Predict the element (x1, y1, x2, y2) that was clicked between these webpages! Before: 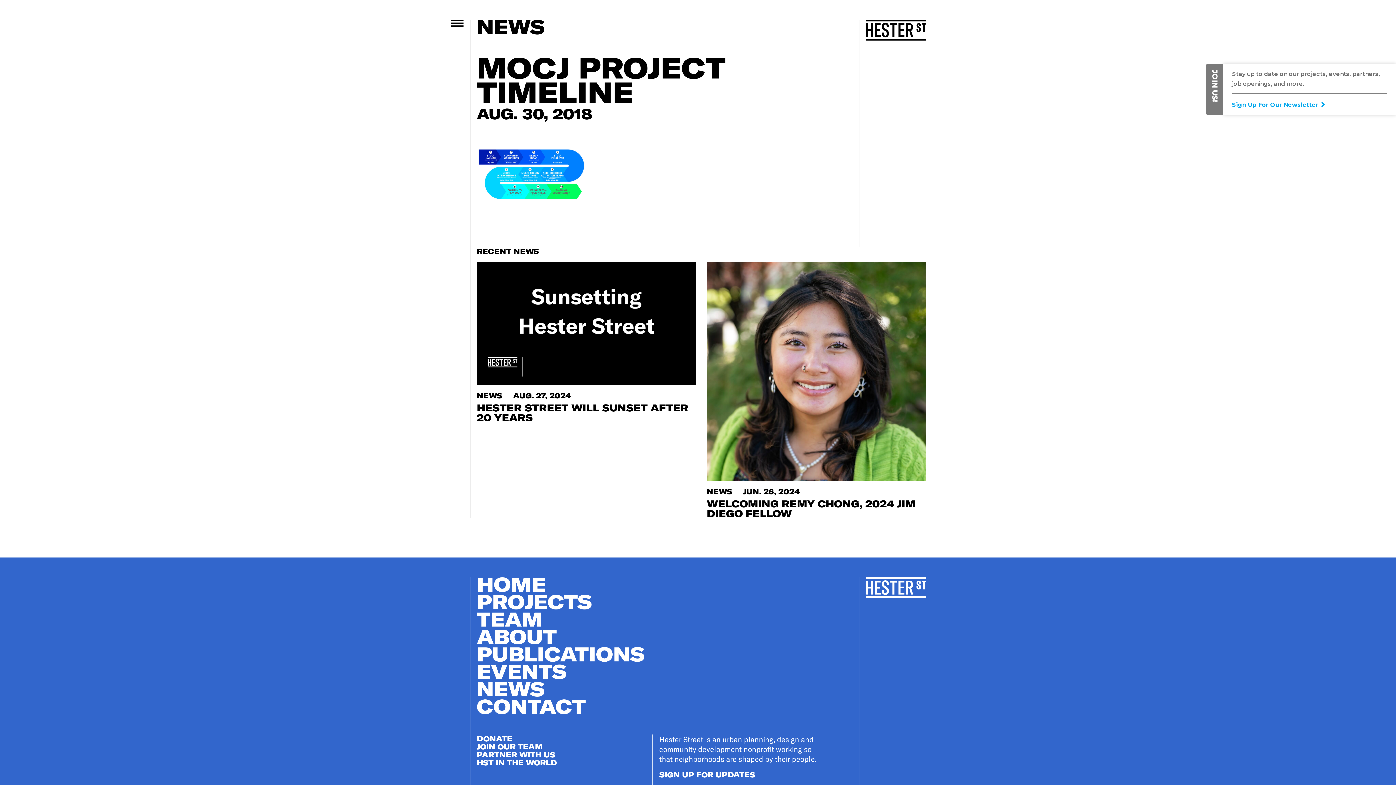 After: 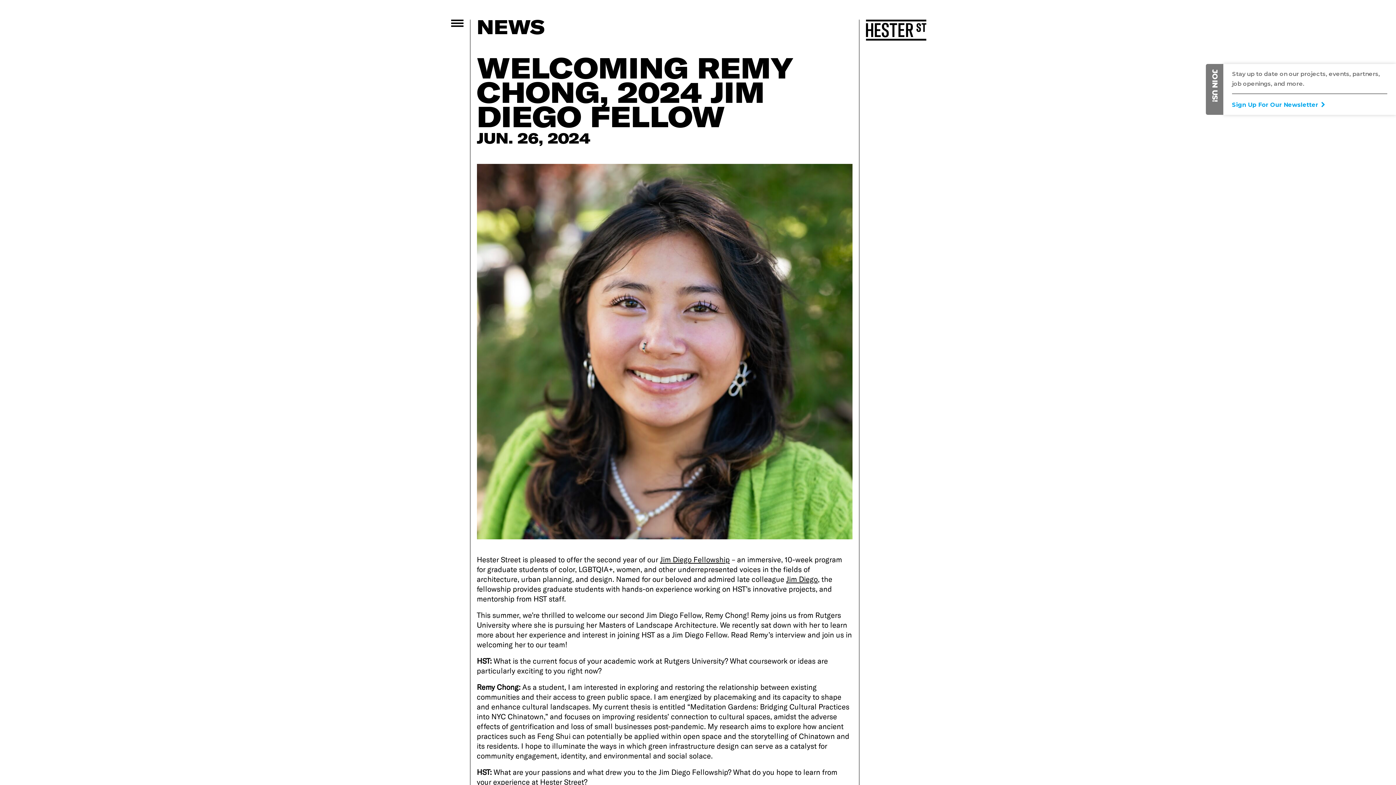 Action: label: NEWS     JUN. 26, 2024
WELCOMING REMY CHONG, 2024 JIM DIEGO FELLOW bbox: (706, 261, 926, 518)